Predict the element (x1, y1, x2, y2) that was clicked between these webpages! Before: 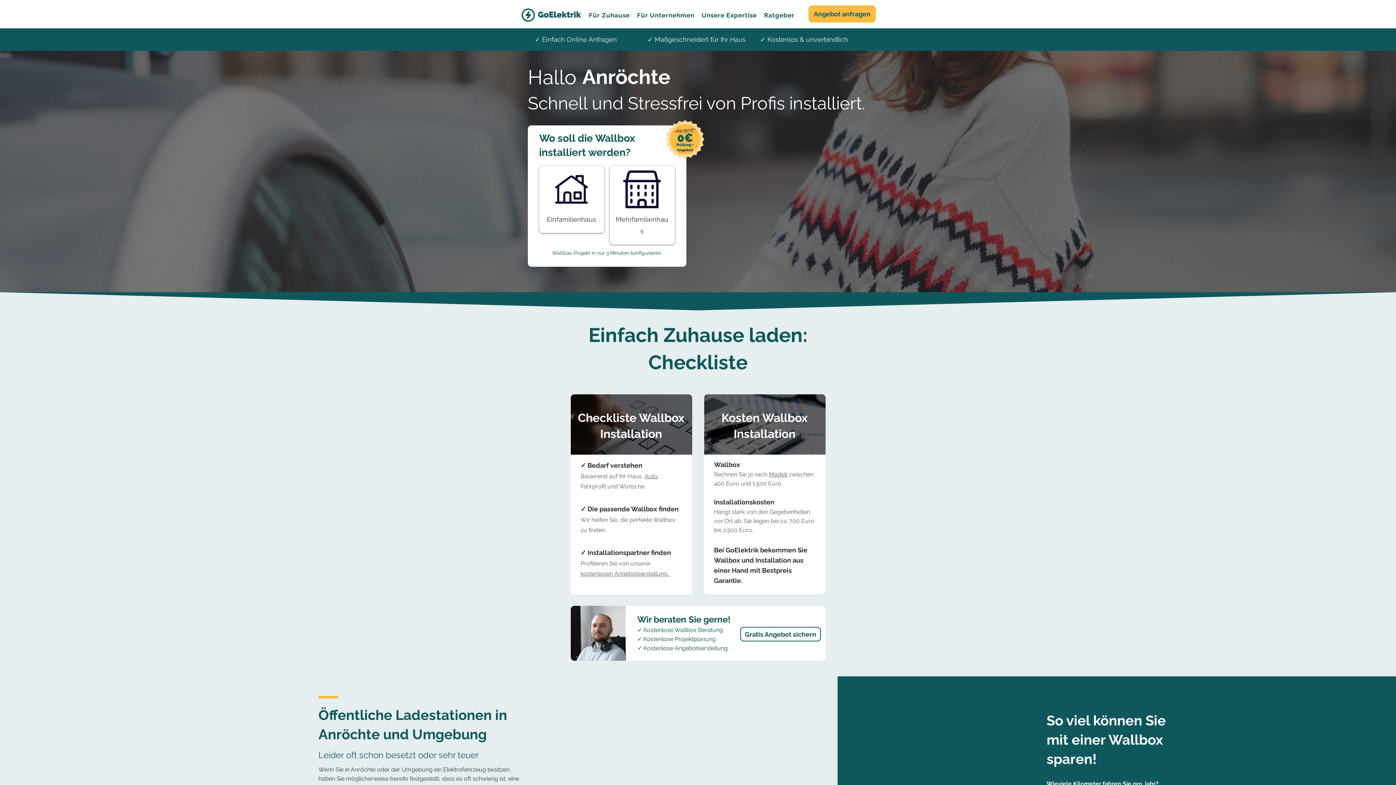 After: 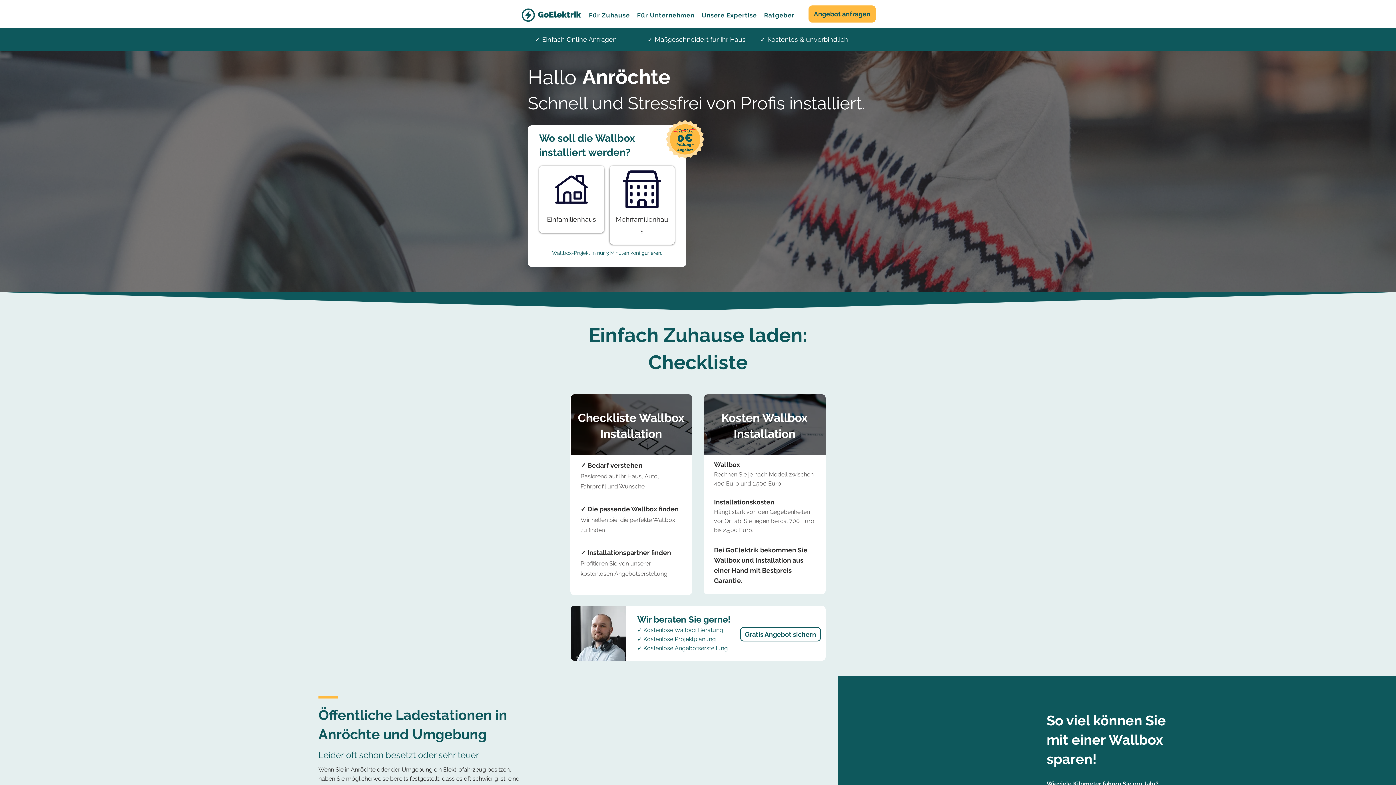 Action: label: Unsere Expertise bbox: (699, 8, 759, 21)